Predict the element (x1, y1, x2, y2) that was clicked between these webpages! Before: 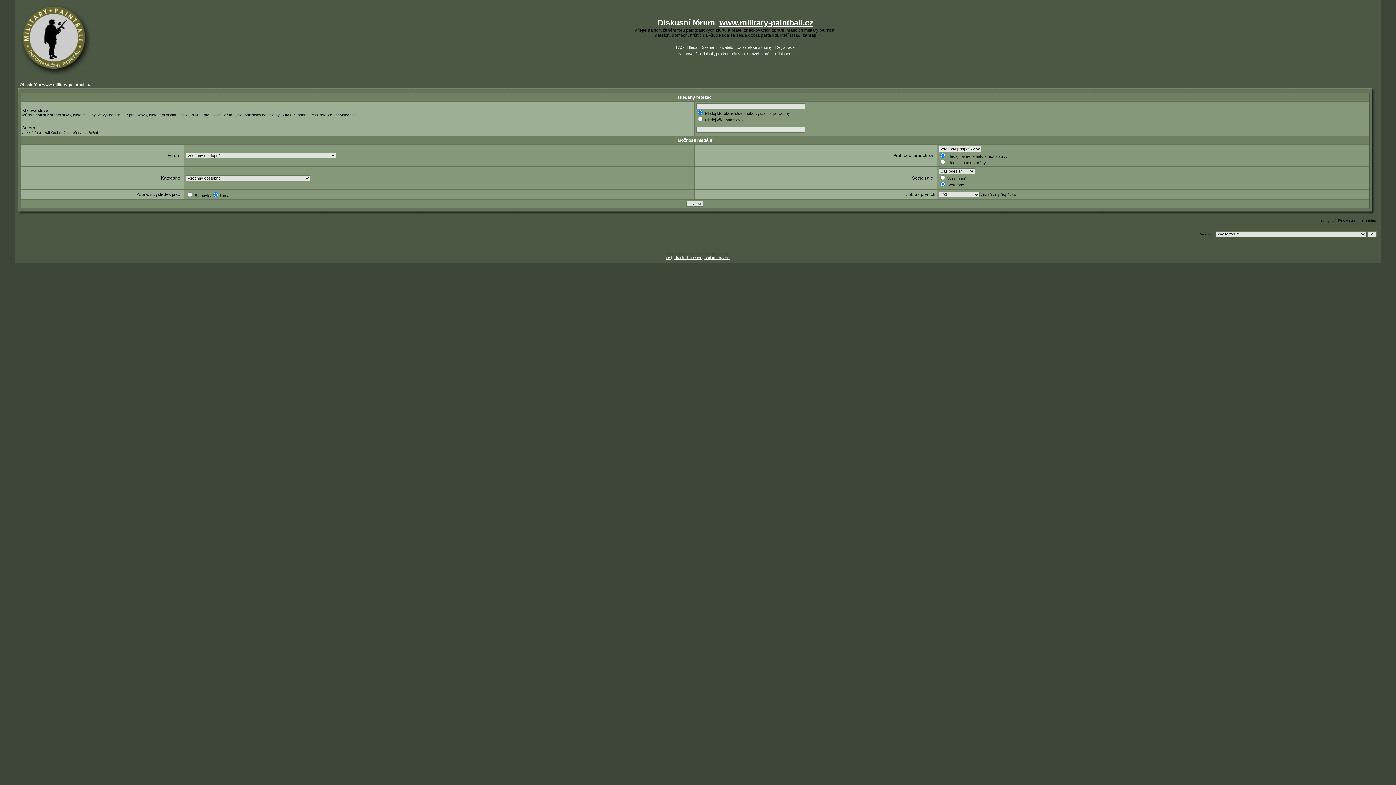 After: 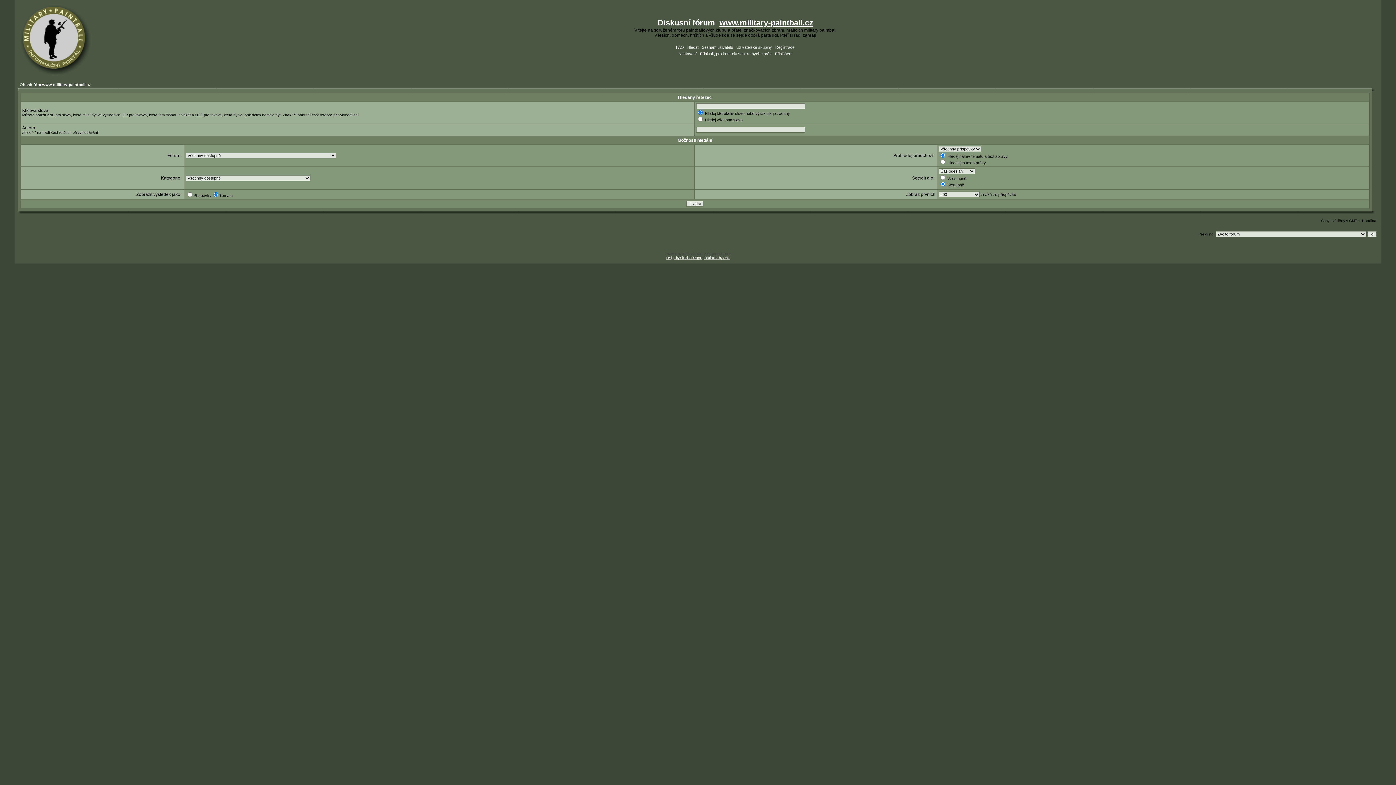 Action: label: Hledat bbox: (687, 45, 698, 49)